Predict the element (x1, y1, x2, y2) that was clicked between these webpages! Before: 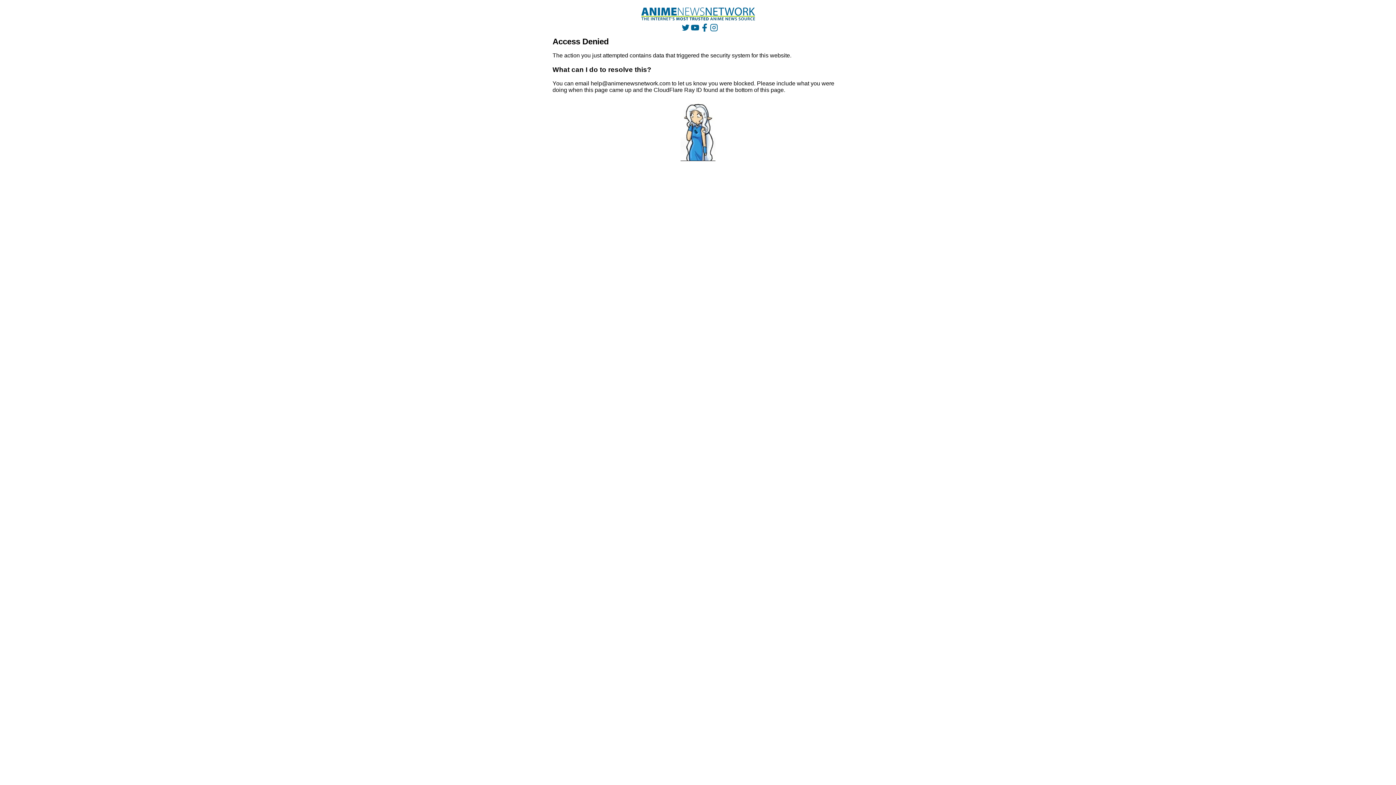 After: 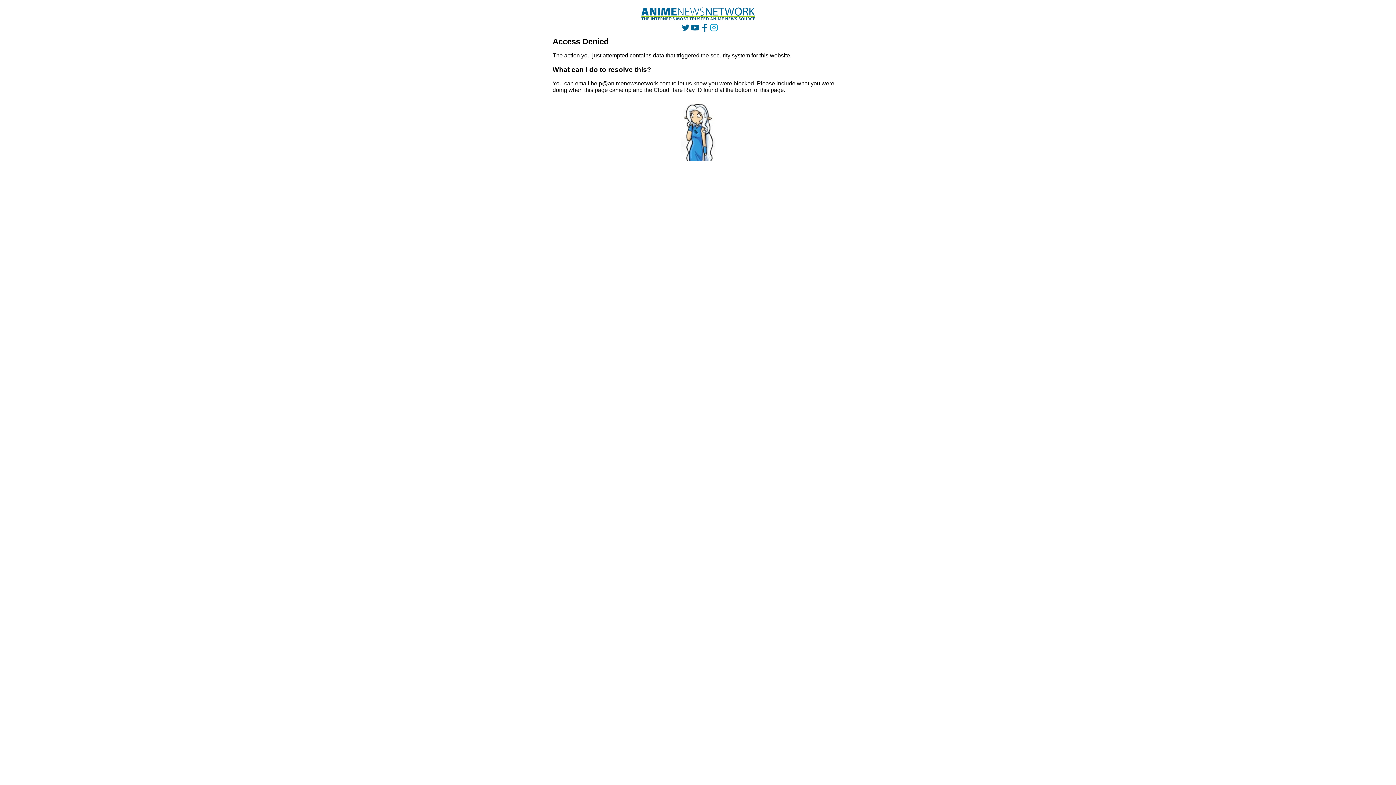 Action: bbox: (710, 23, 718, 31)